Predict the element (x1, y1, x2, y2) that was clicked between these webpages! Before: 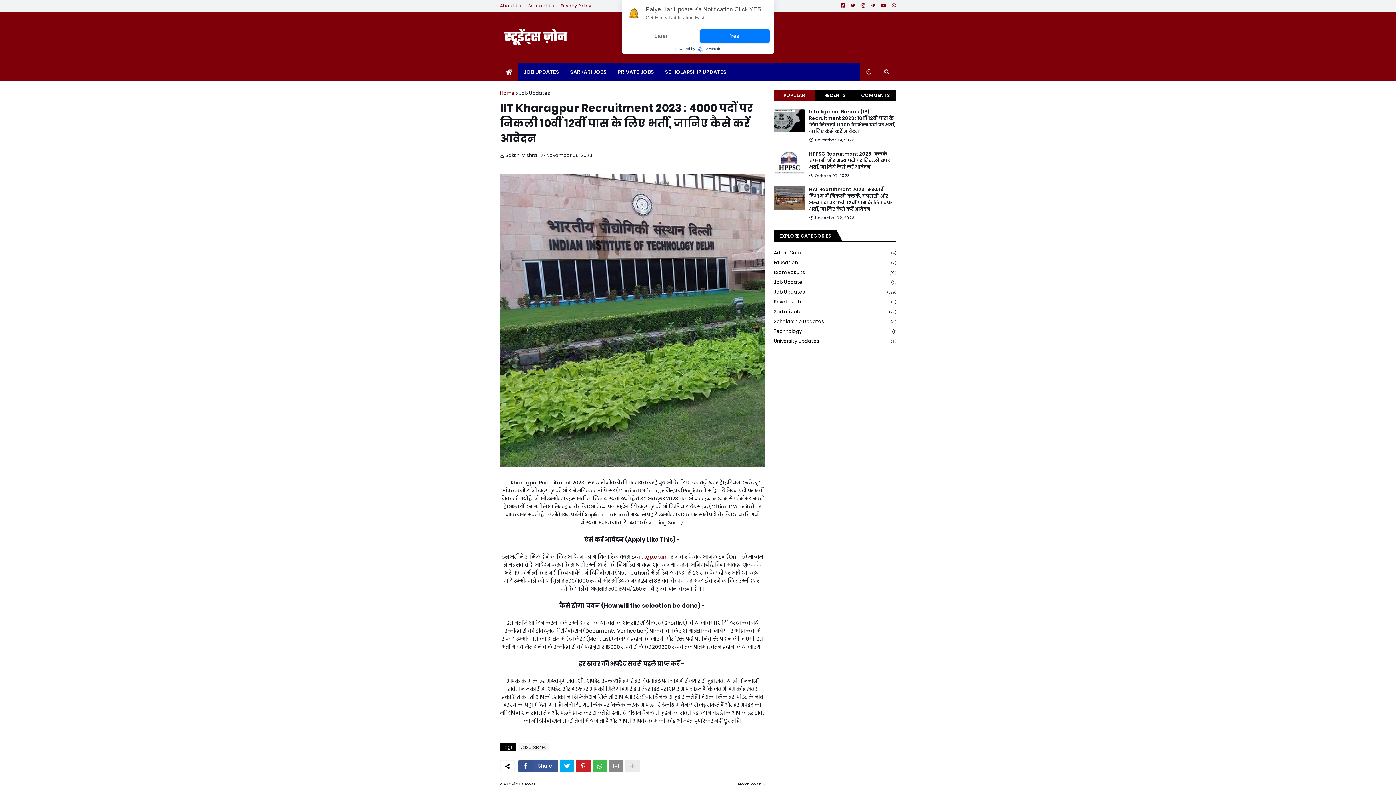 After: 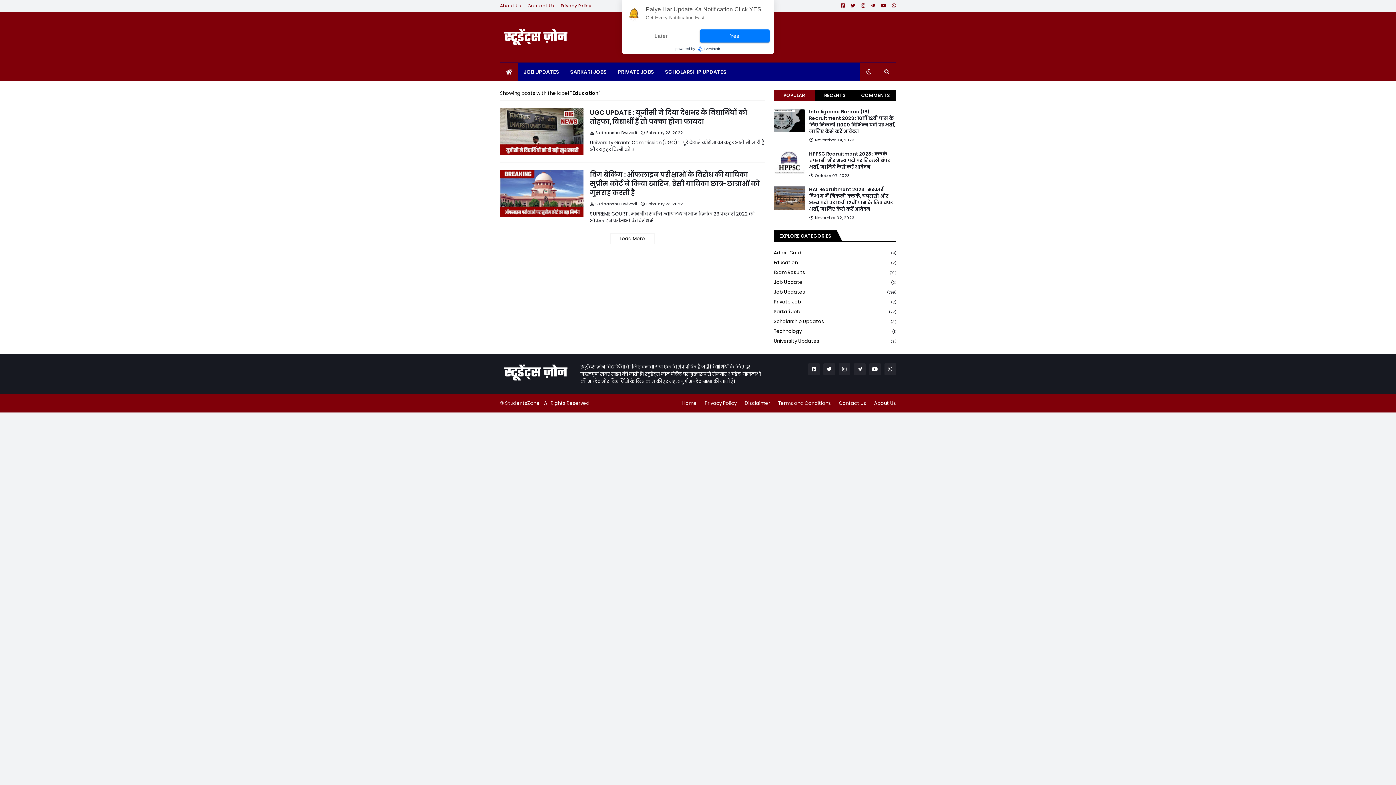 Action: bbox: (774, 257, 896, 267) label: Education
(2)